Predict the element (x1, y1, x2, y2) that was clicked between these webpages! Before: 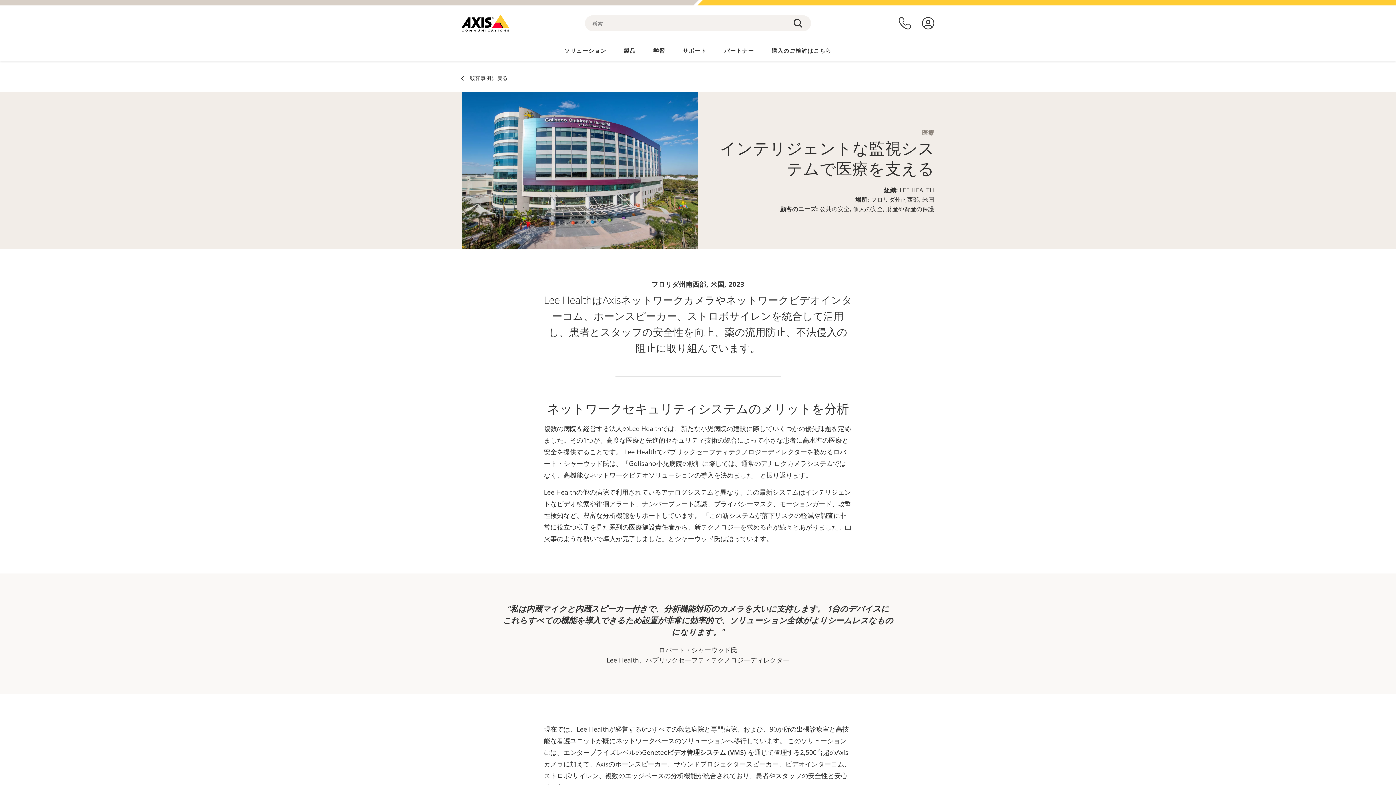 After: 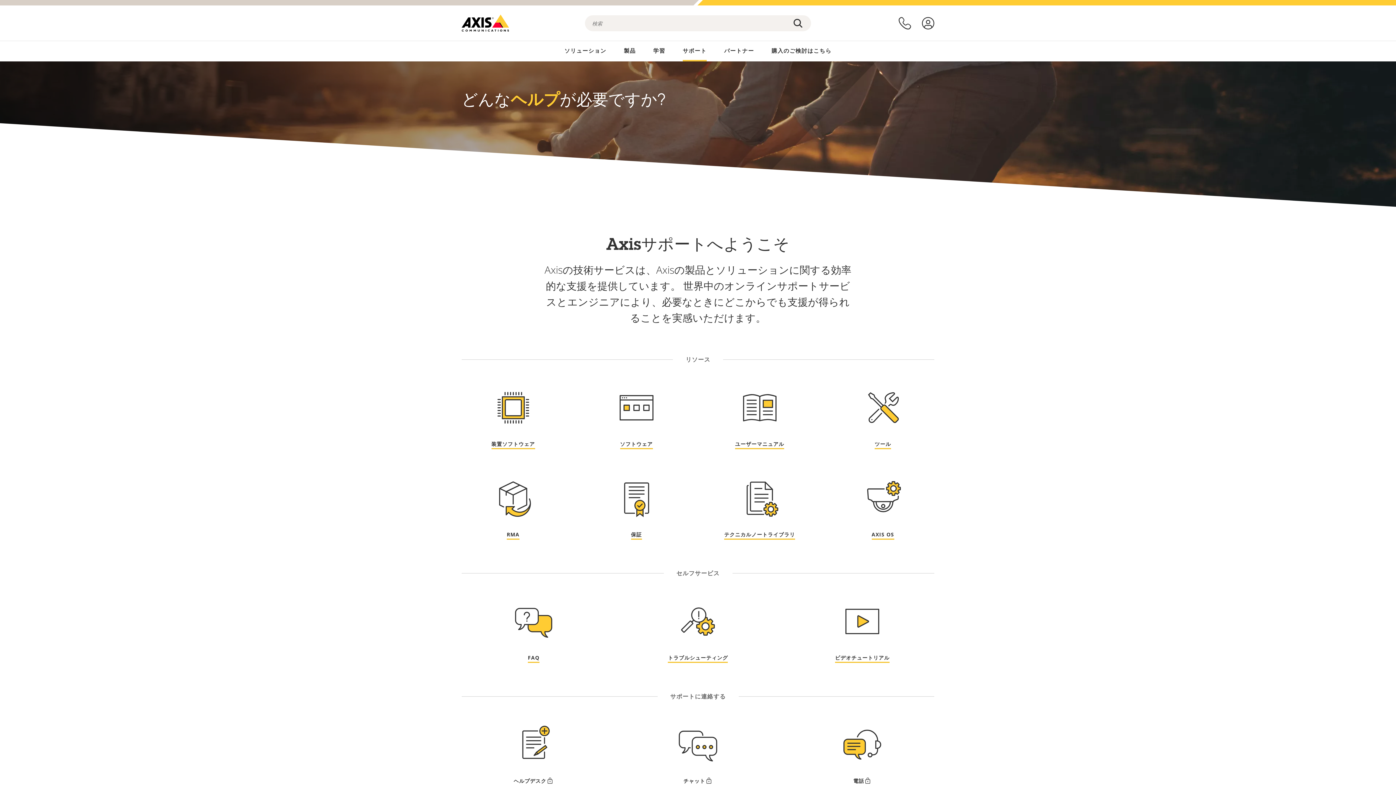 Action: bbox: (682, 41, 706, 60) label: サポート